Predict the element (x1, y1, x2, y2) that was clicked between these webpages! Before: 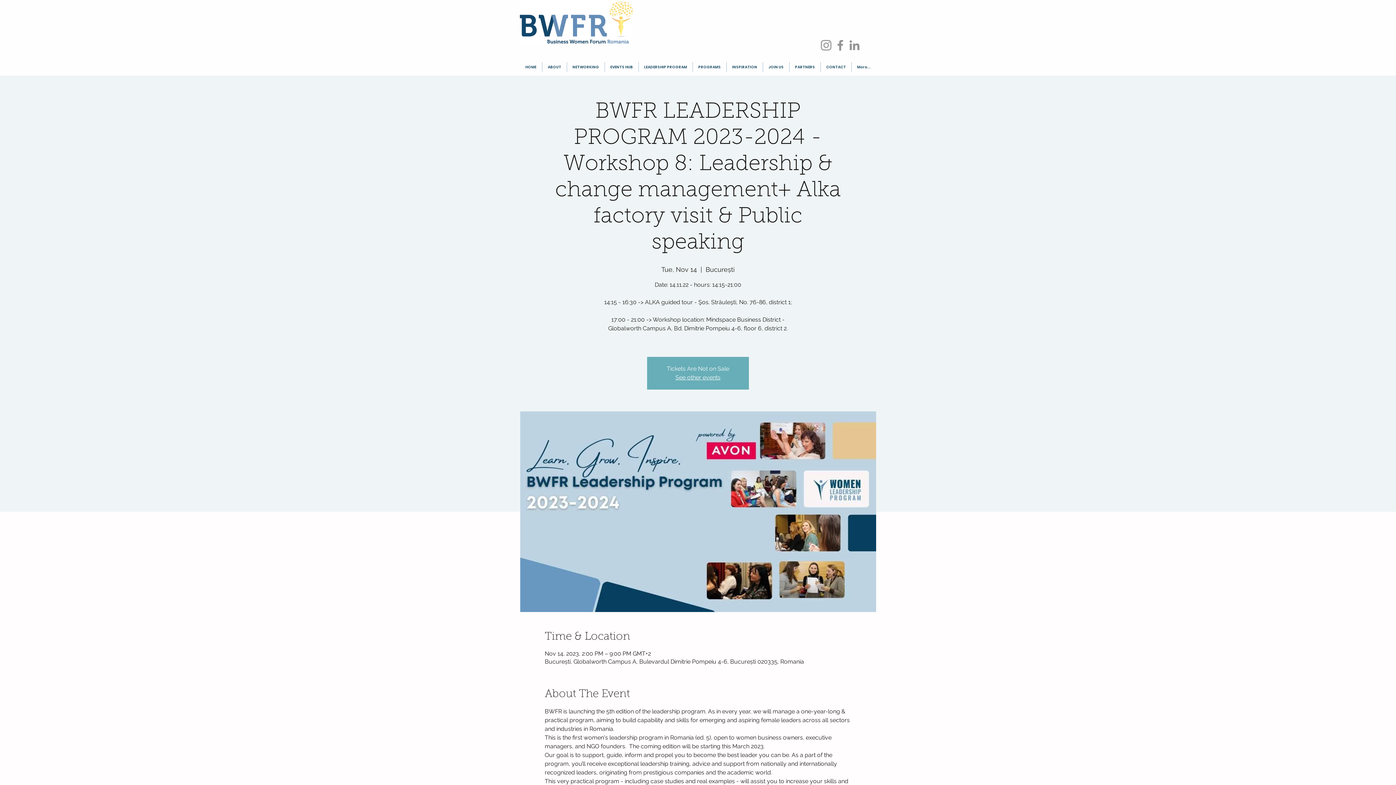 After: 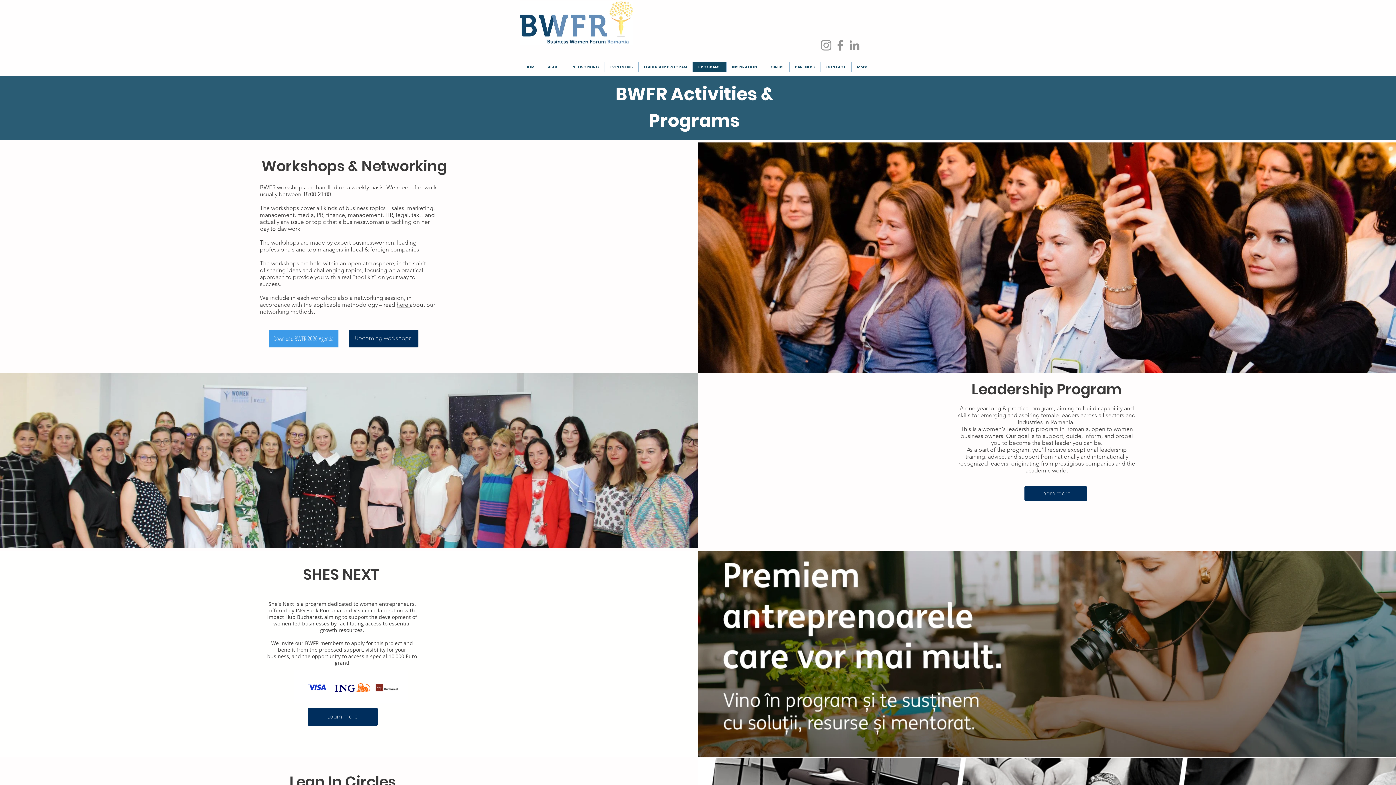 Action: label: PROGRAMS bbox: (692, 62, 726, 72)